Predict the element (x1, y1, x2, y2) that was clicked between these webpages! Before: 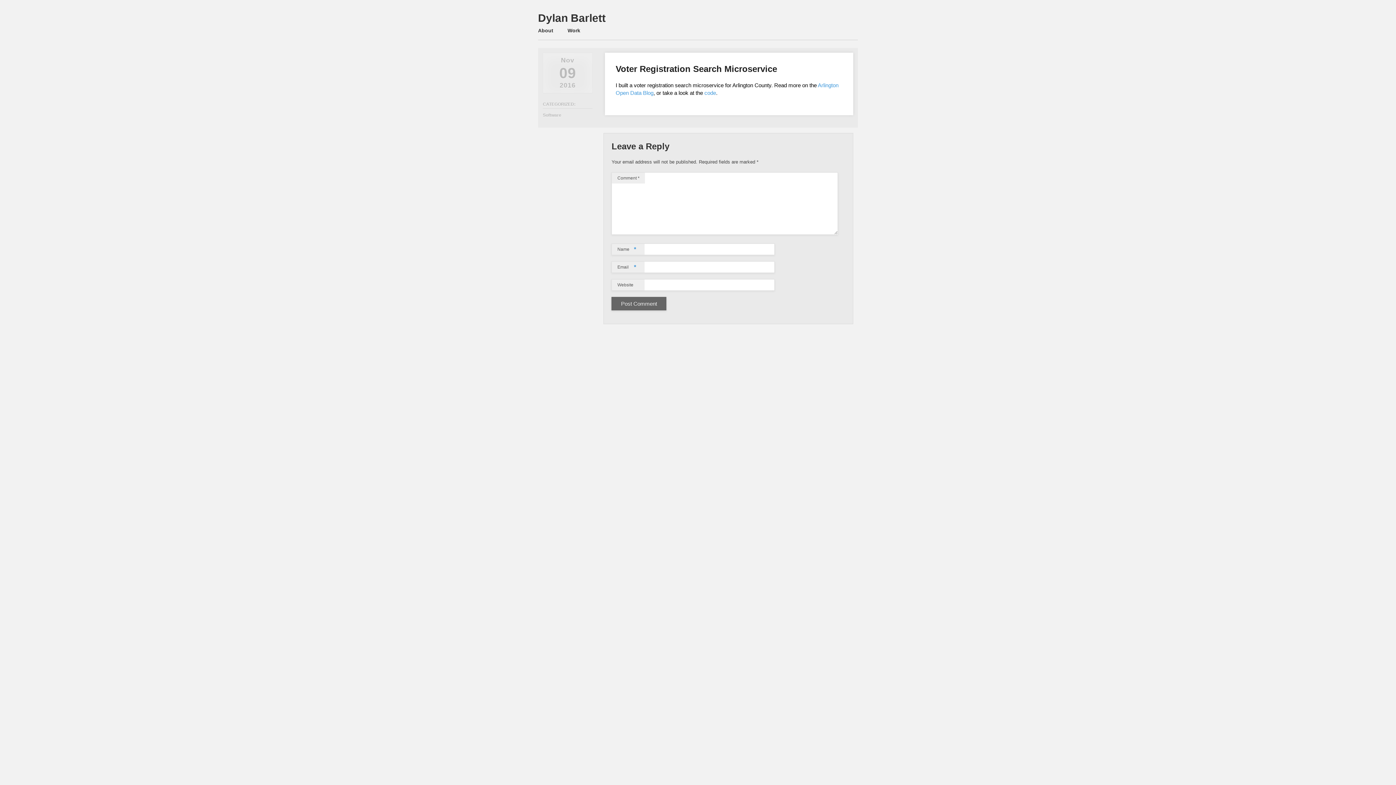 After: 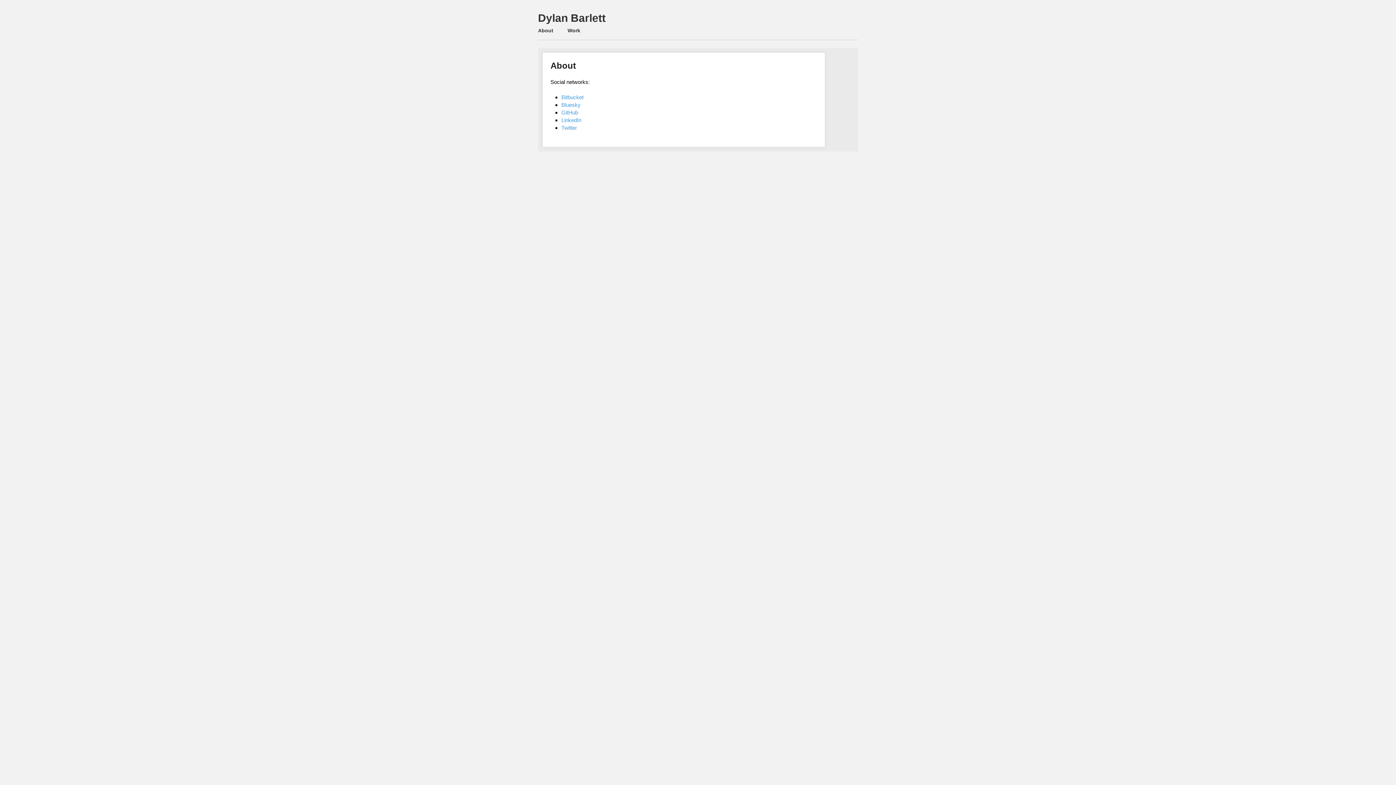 Action: label: About bbox: (538, 25, 553, 35)